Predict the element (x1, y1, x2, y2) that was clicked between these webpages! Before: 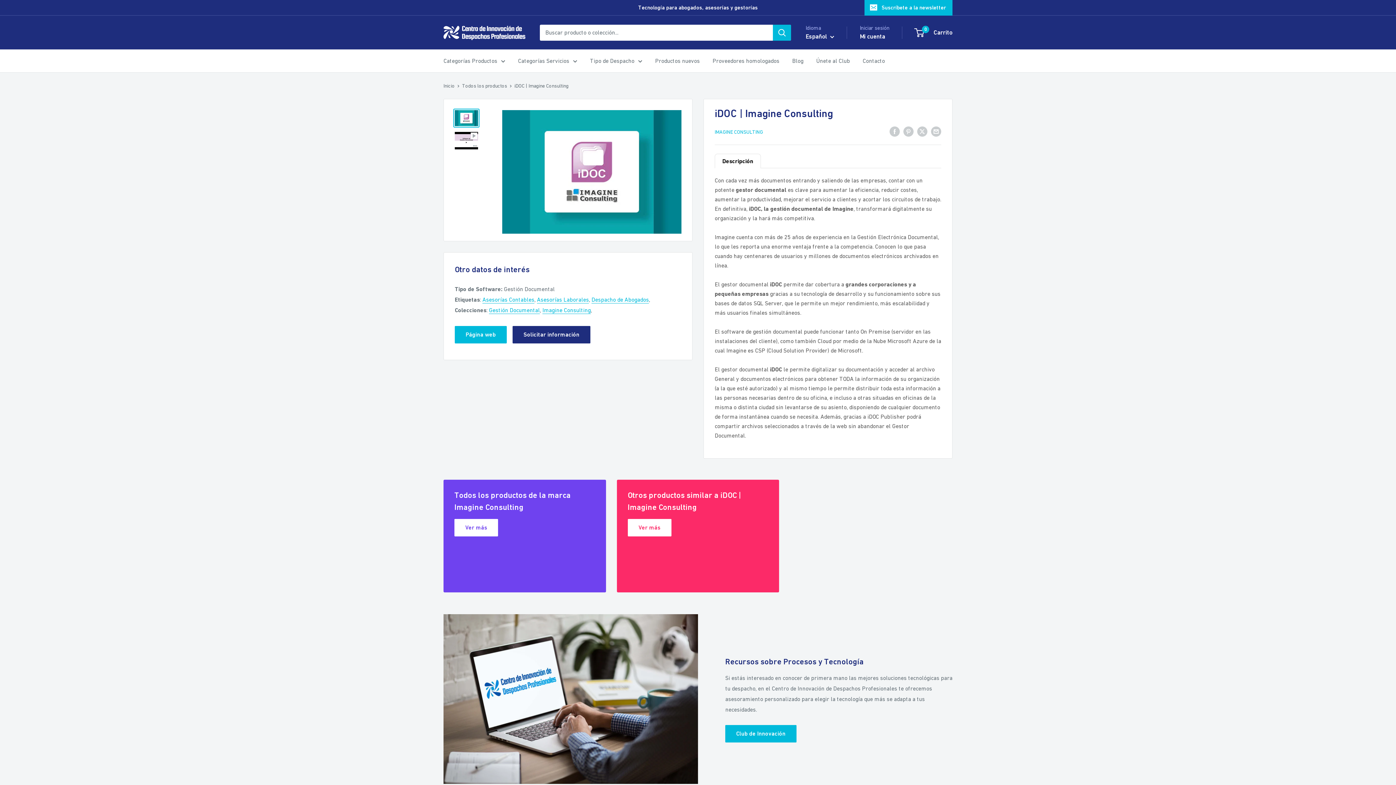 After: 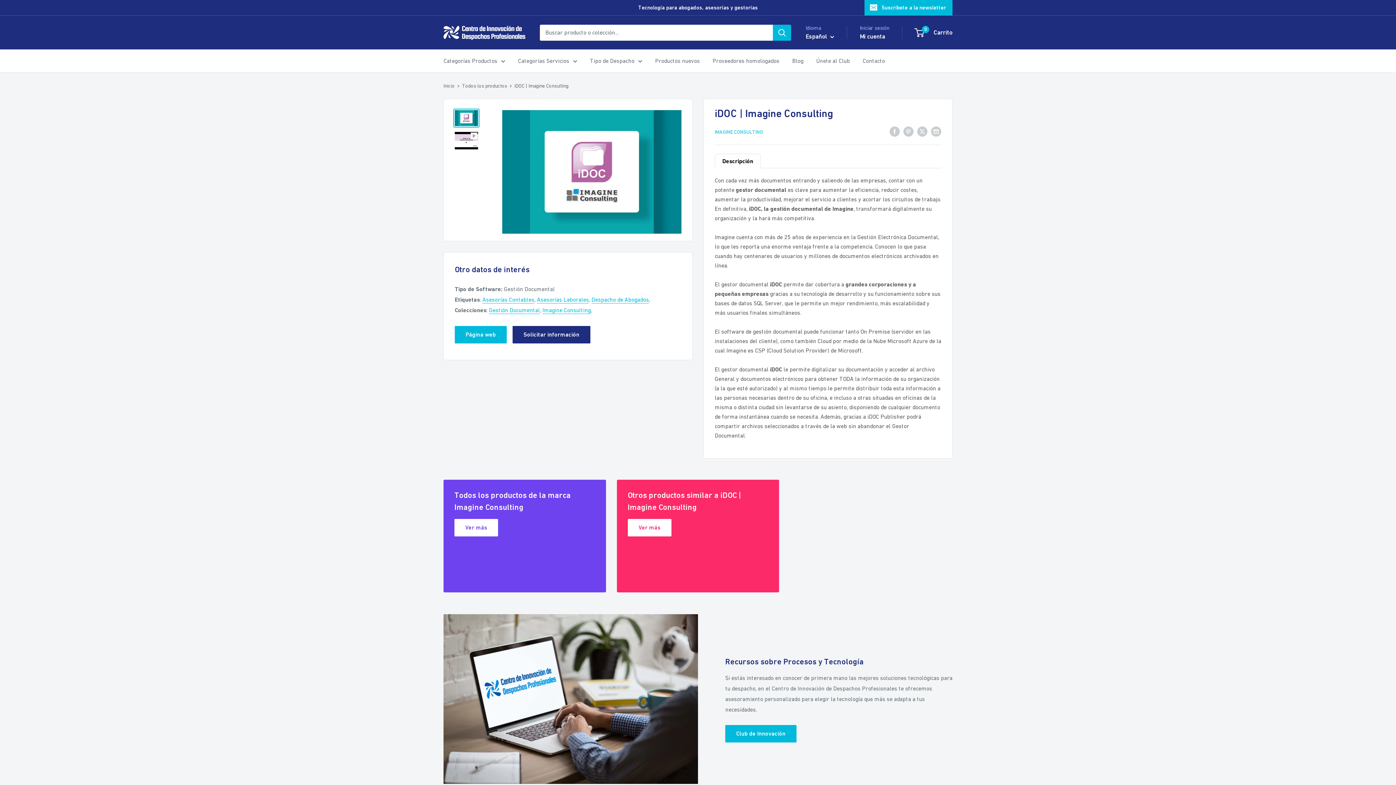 Action: bbox: (453, 108, 479, 127)